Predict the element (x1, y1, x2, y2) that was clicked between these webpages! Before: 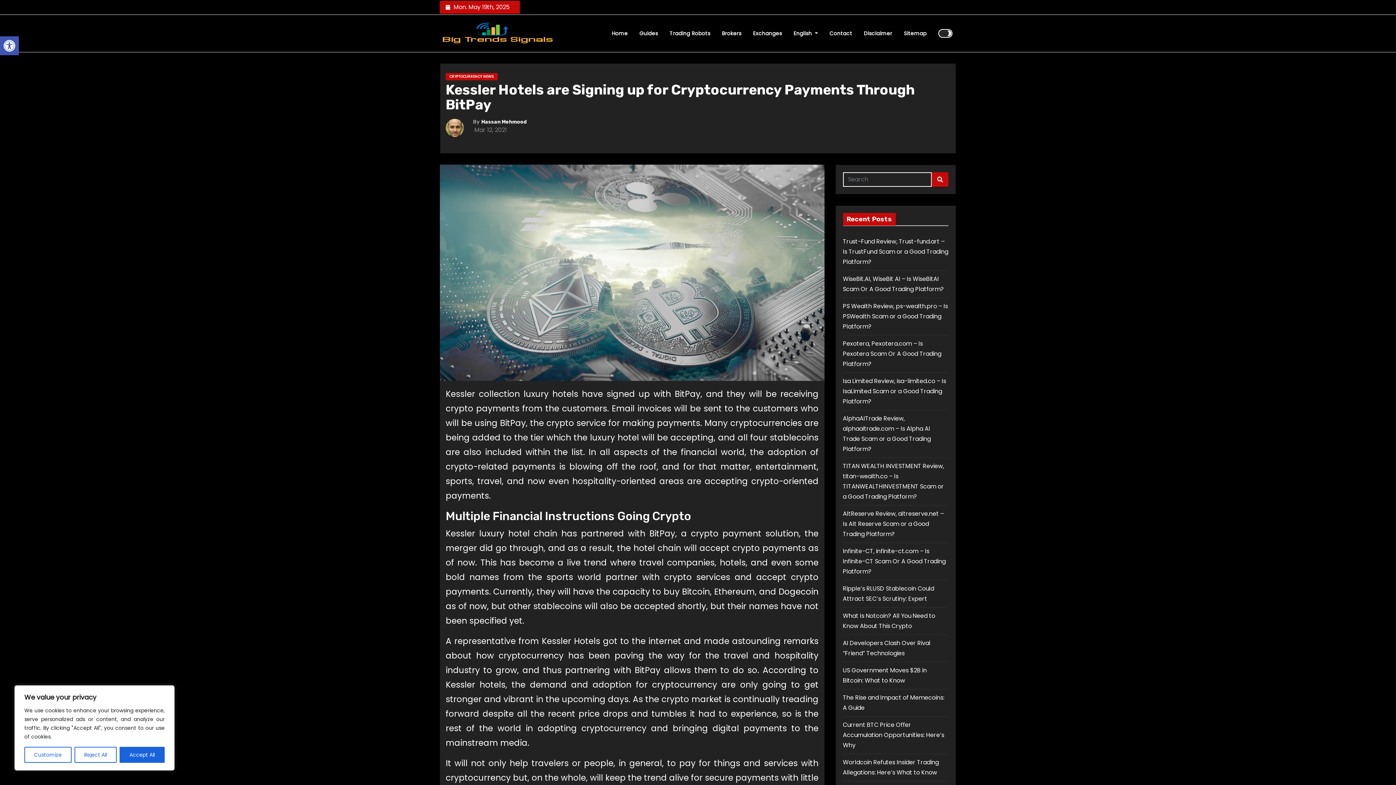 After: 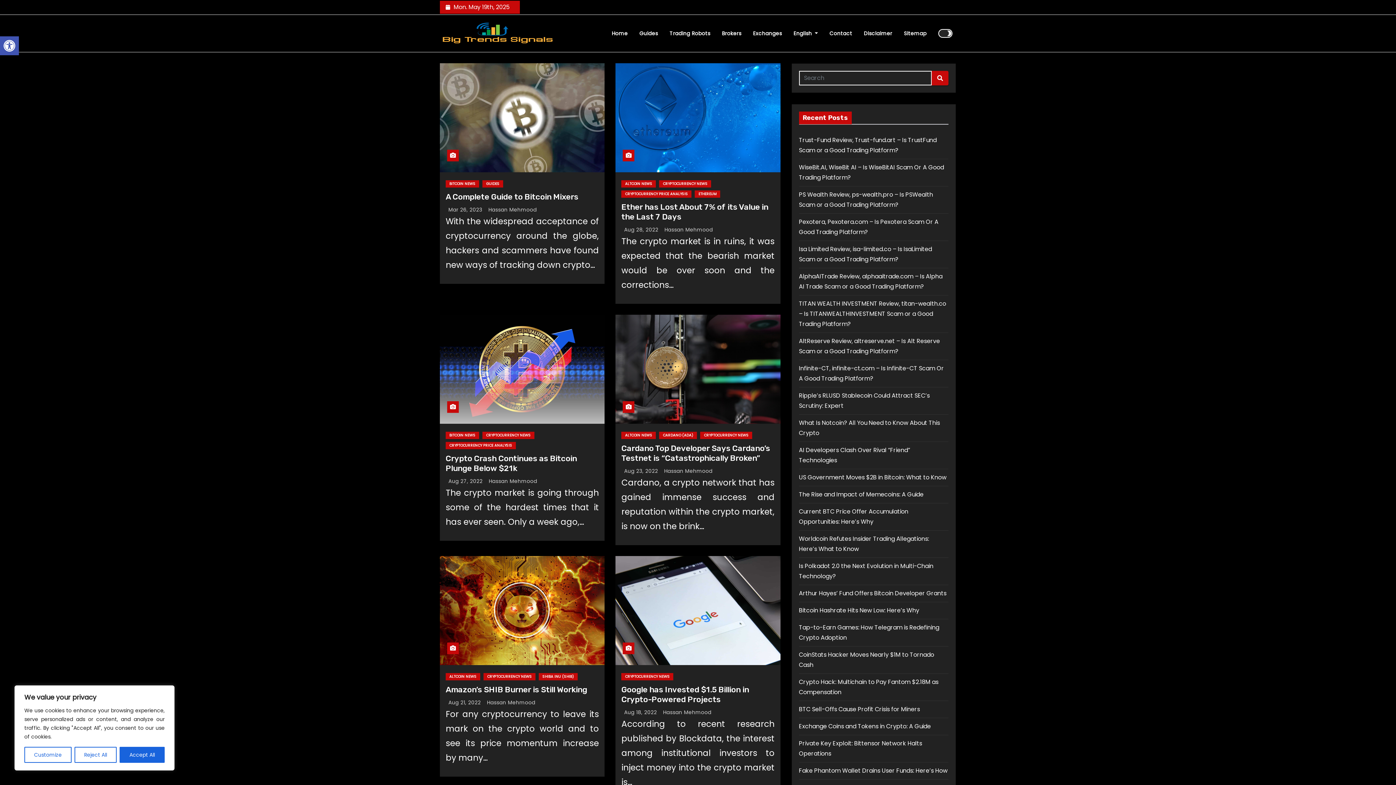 Action: bbox: (481, 118, 526, 125) label: Hassan Mehmood